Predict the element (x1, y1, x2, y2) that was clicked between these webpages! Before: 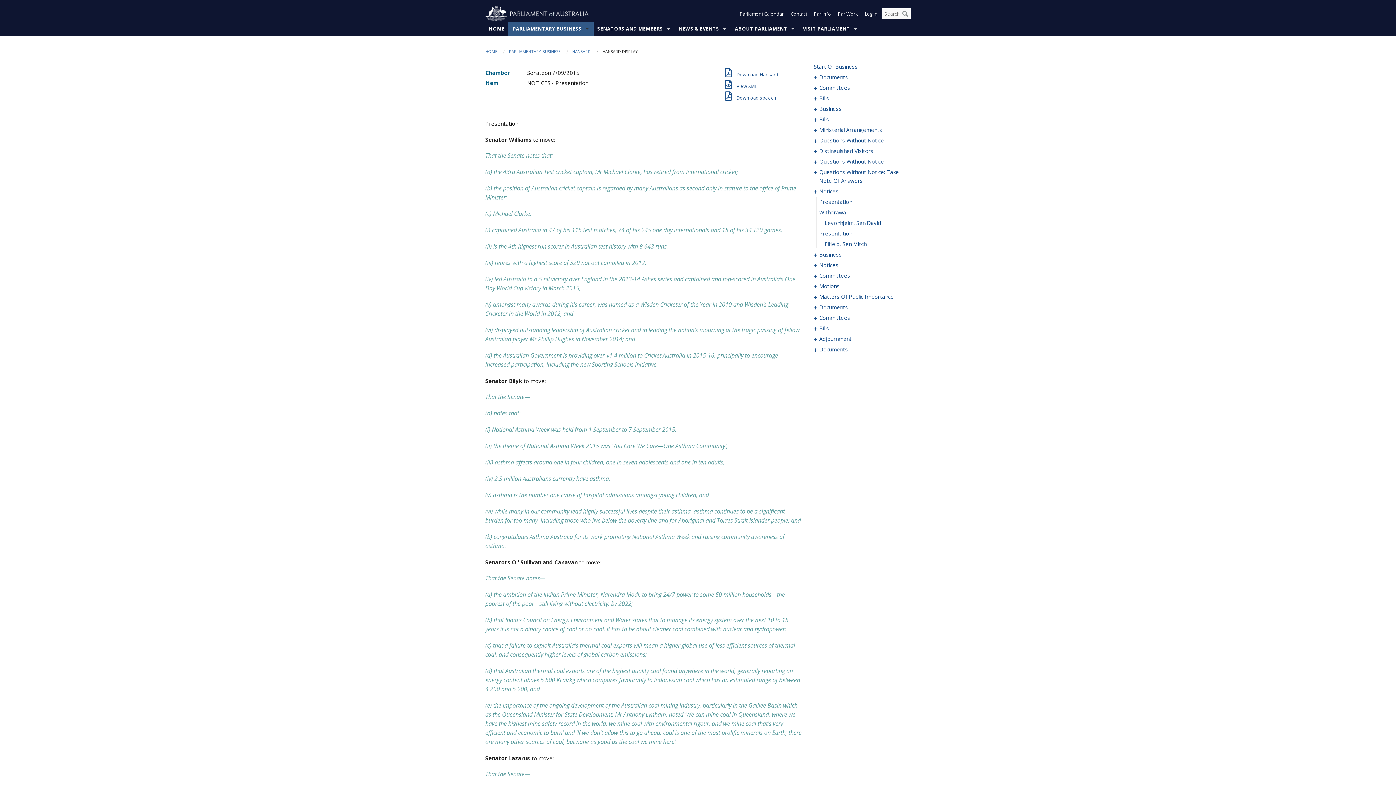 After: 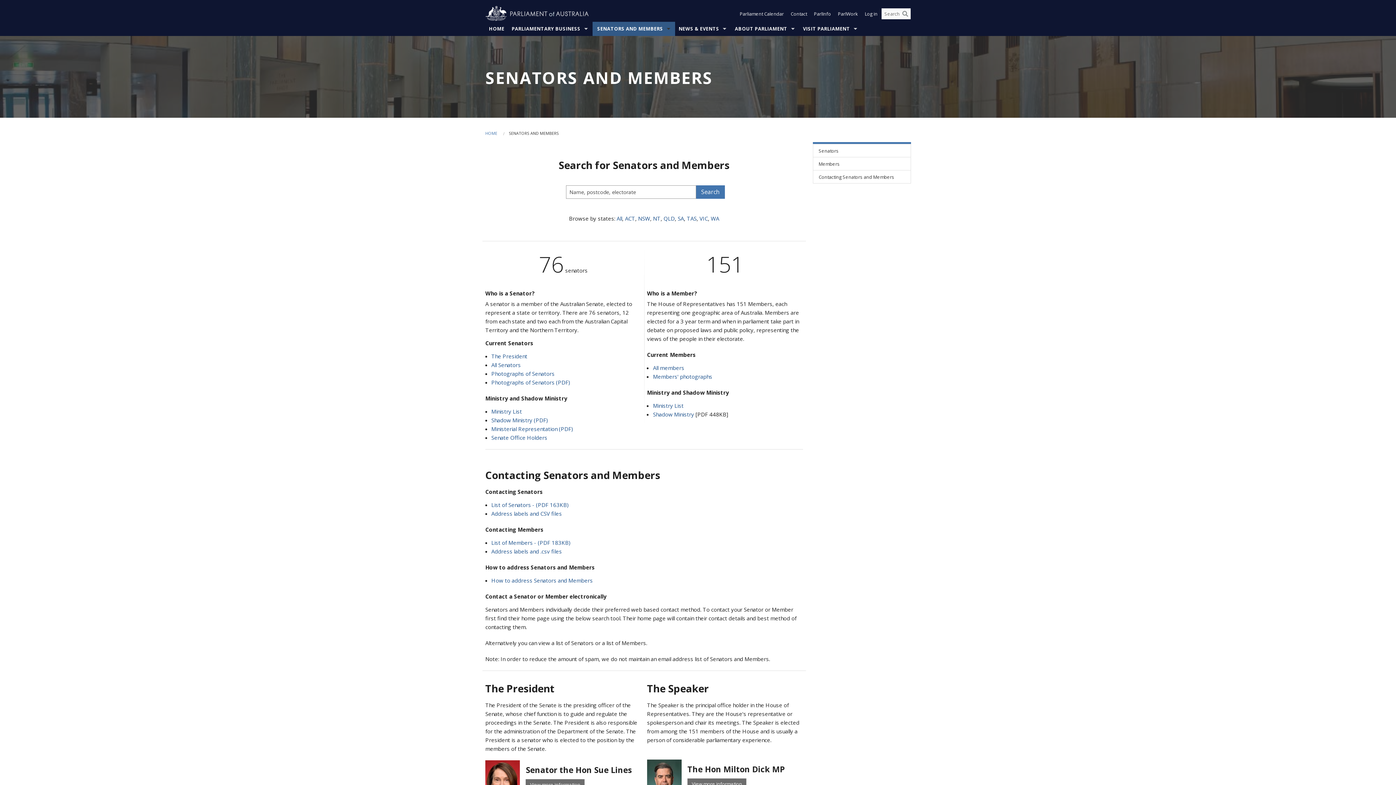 Action: label: SENATORS AND MEMBERS bbox: (593, 21, 675, 36)